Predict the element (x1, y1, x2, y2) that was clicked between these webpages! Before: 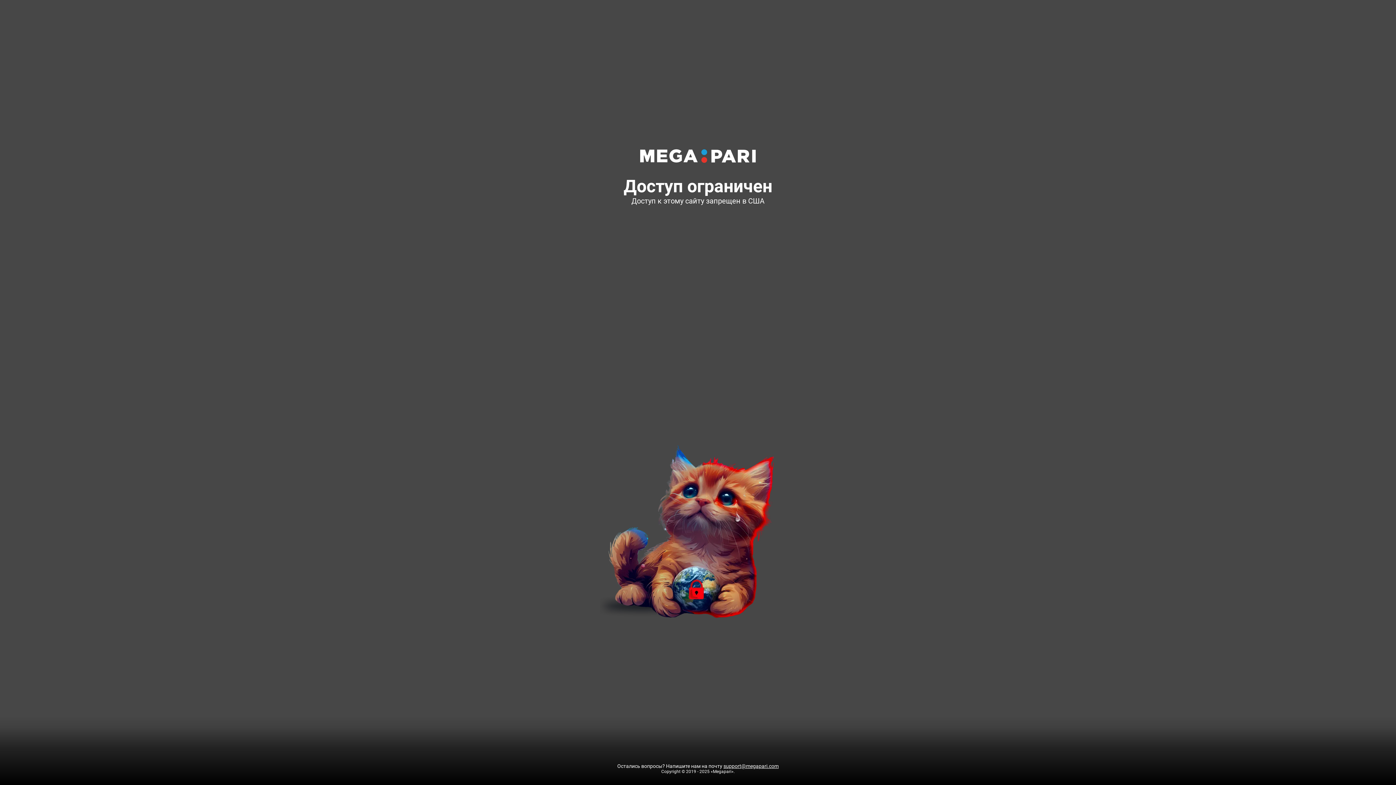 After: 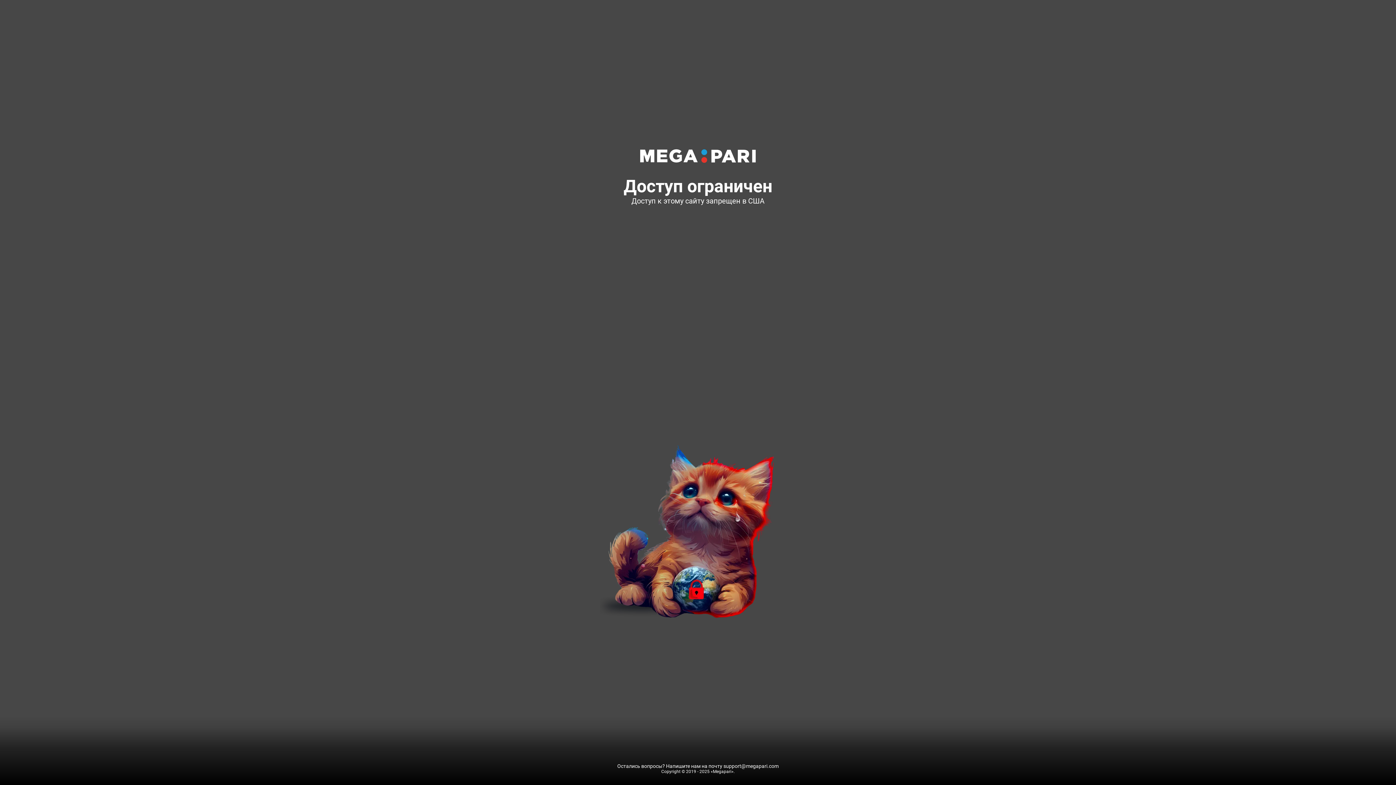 Action: label: support@megapari.com bbox: (723, 763, 778, 769)